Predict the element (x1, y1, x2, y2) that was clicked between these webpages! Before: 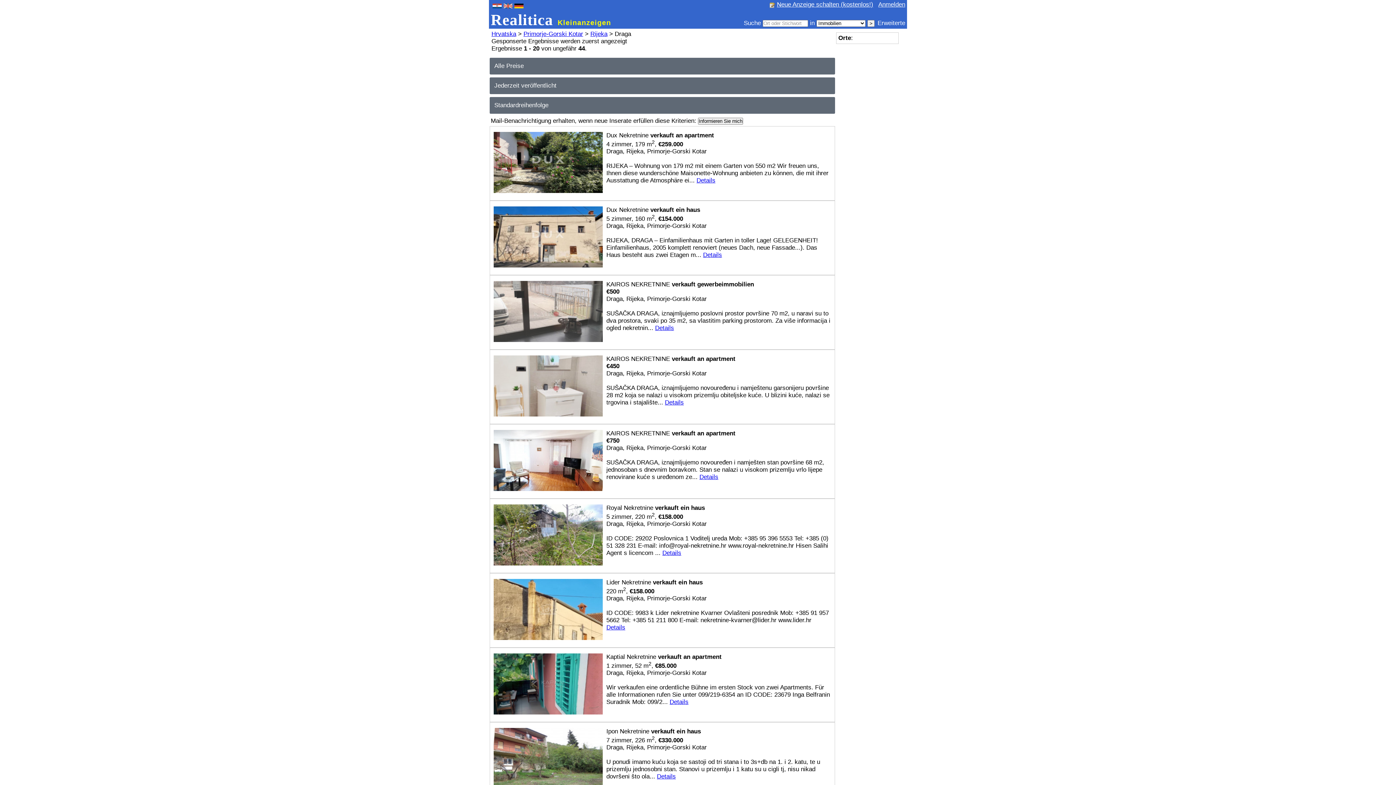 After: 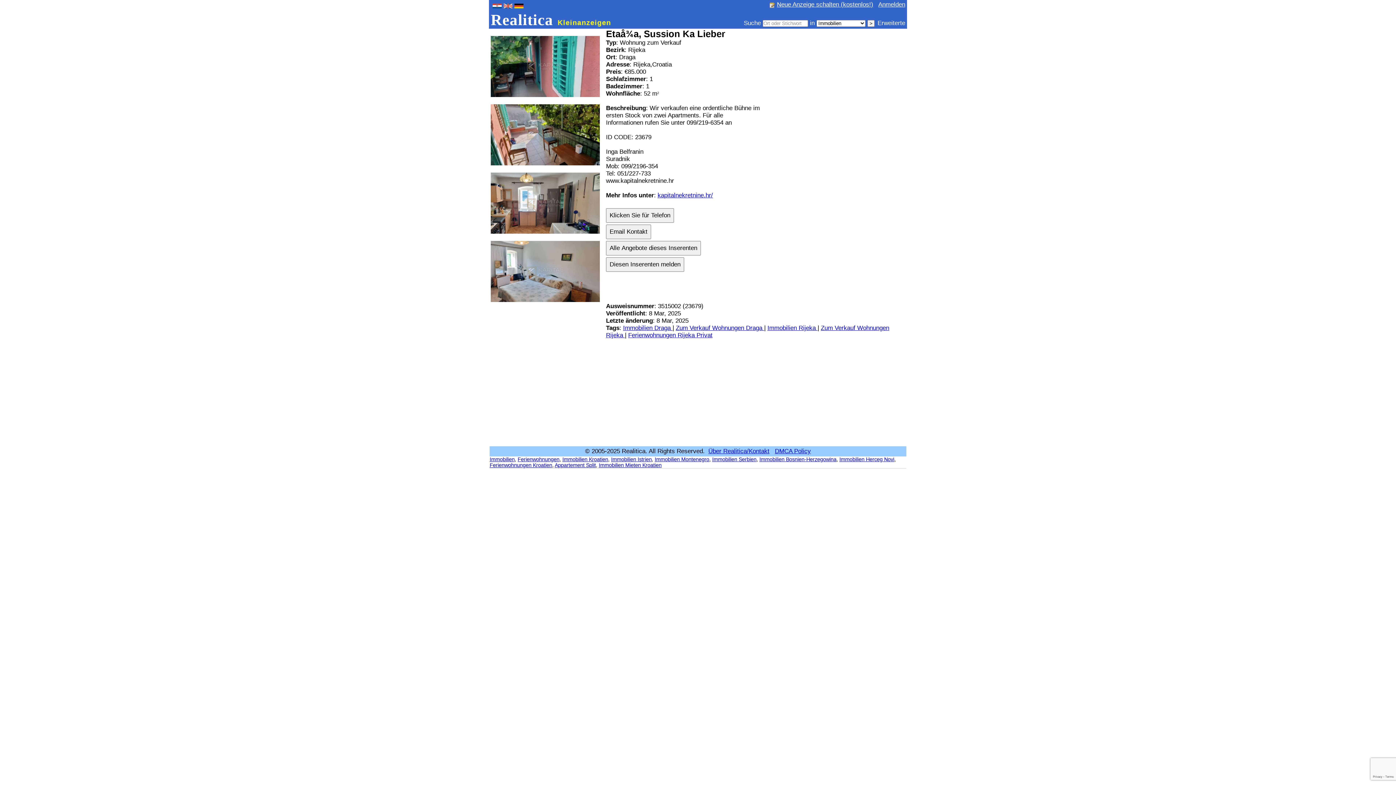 Action: bbox: (606, 684, 830, 705) label: Wir verkaufen eine ordentliche Bühne im ersten Stock von zwei Apartments. Für alle Informationen rufen Sie unter 099/219-6354 an ID CODE: 23679 Inga Belfranin Suradnik Mob: 099/2...